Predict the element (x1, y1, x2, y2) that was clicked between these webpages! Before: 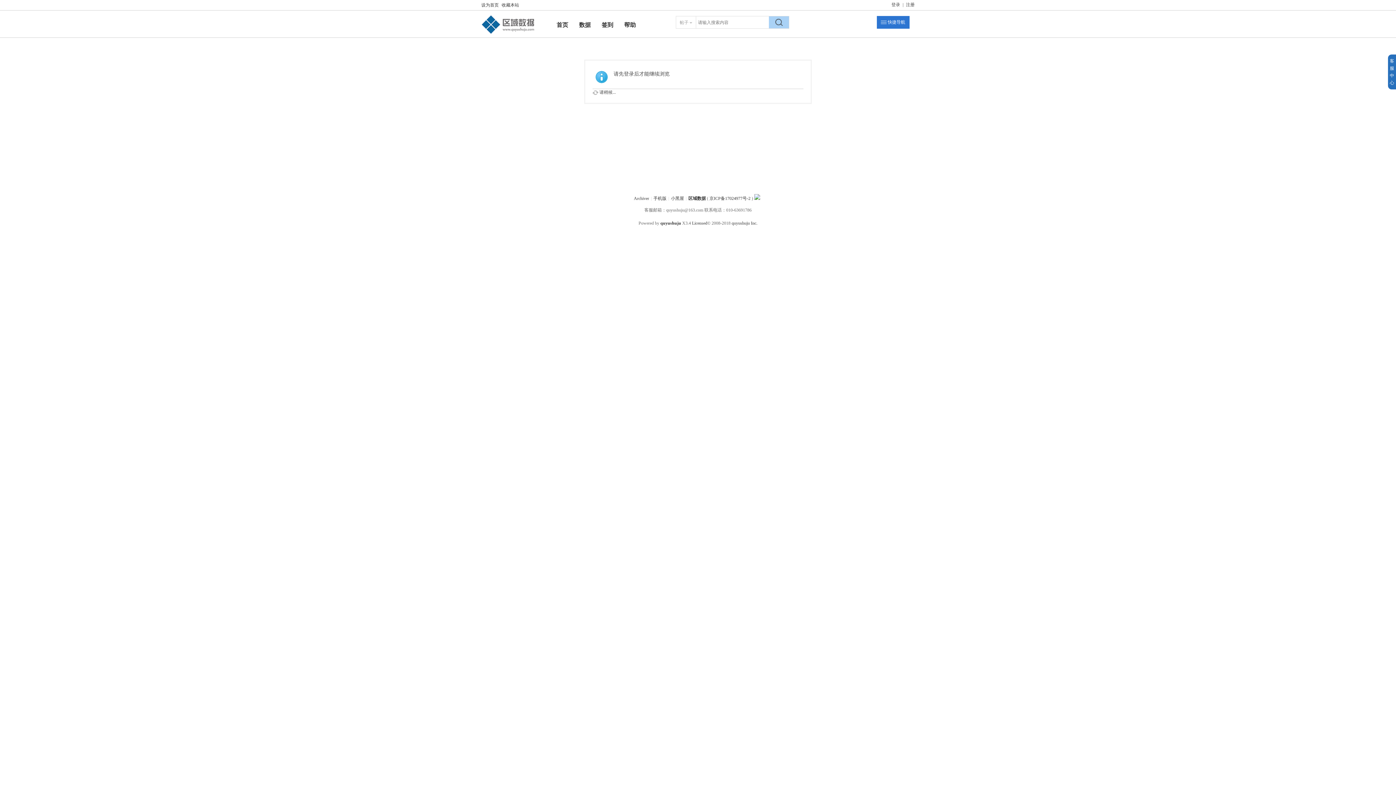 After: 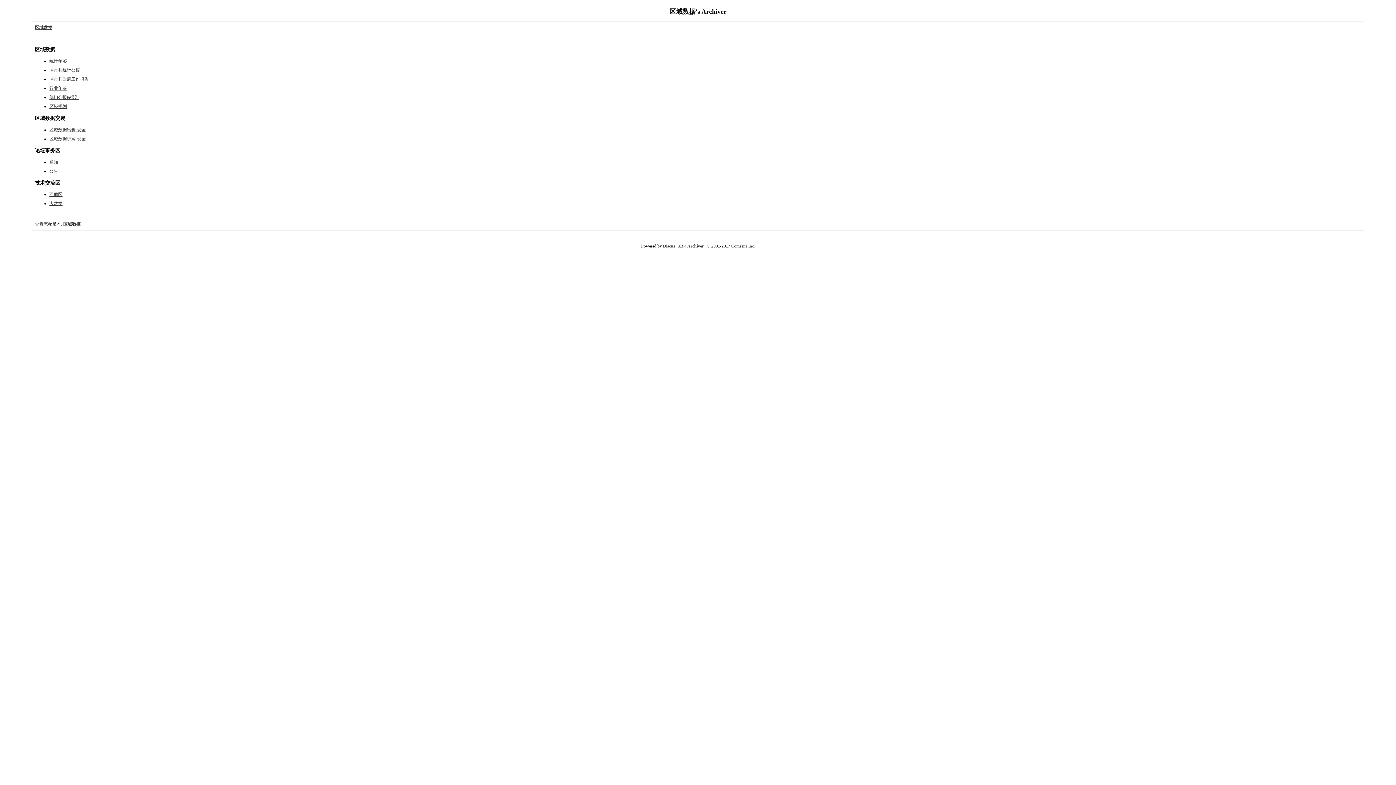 Action: bbox: (634, 196, 649, 201) label: Archiver